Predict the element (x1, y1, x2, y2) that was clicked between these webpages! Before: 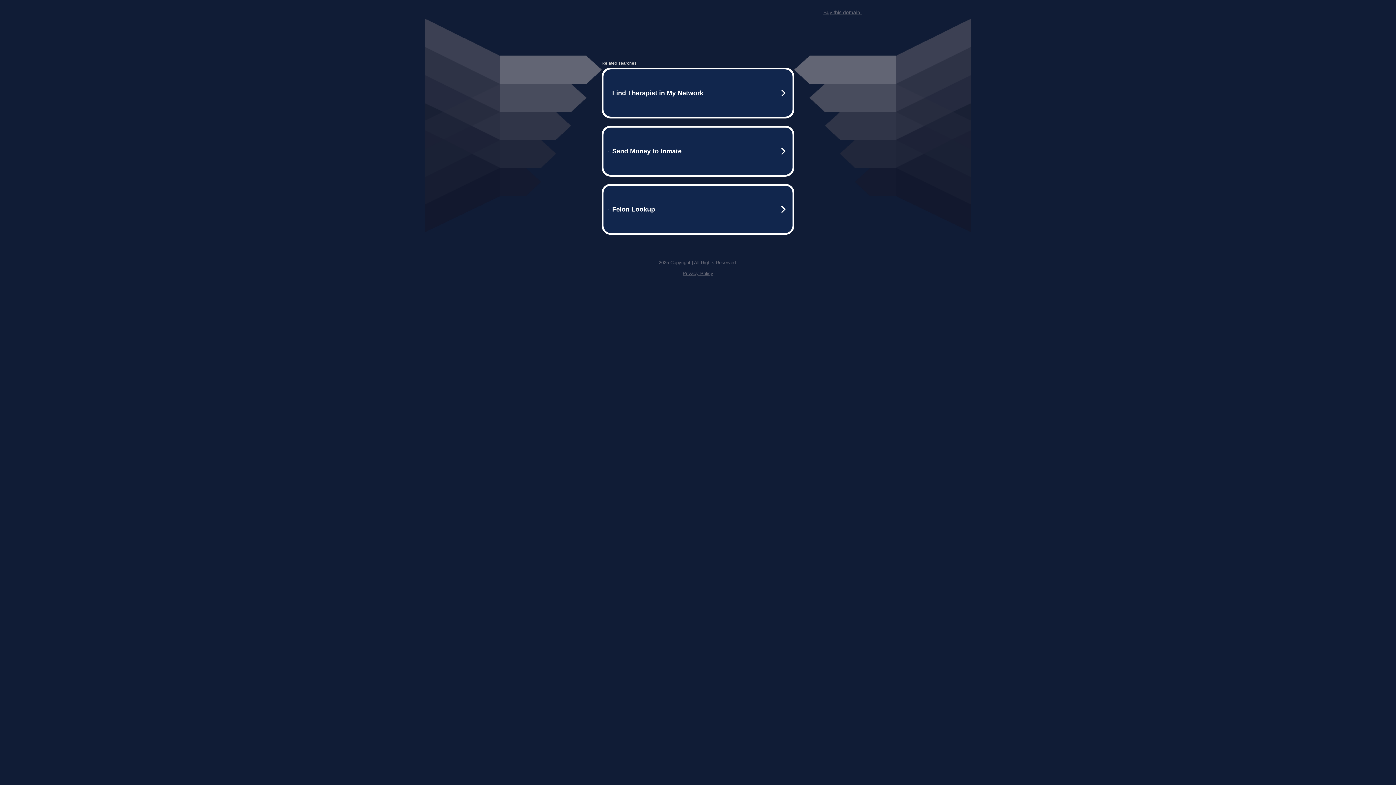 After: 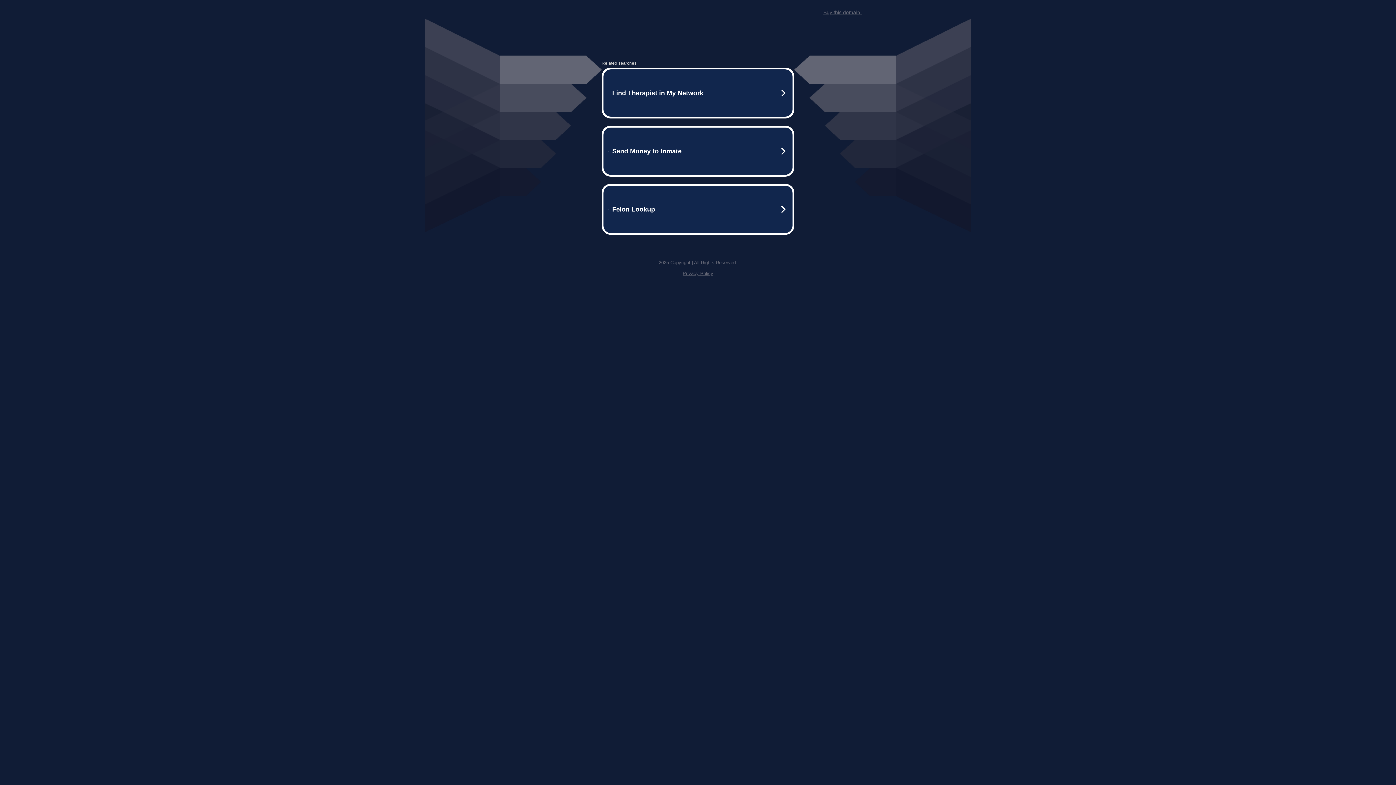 Action: label: Privacy Policy bbox: (682, 270, 713, 276)